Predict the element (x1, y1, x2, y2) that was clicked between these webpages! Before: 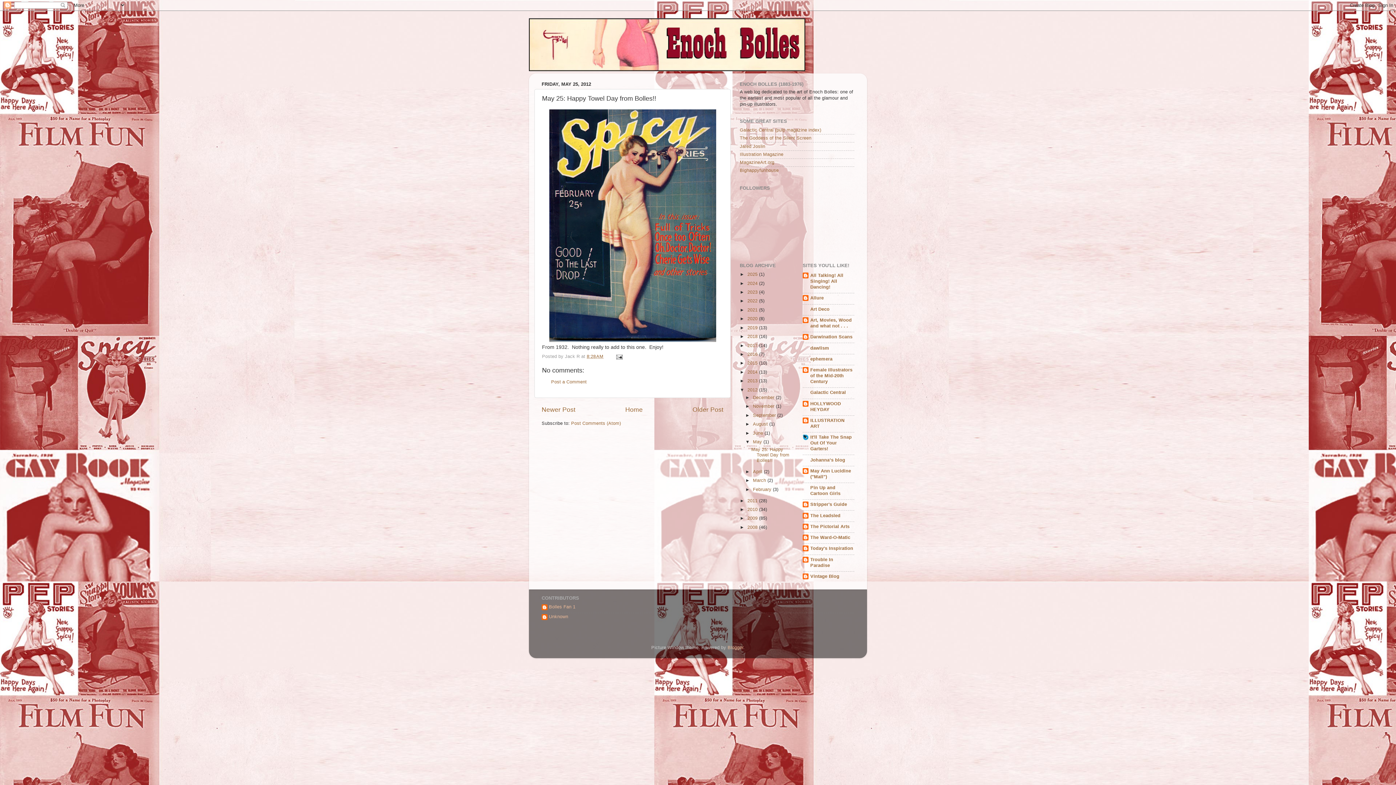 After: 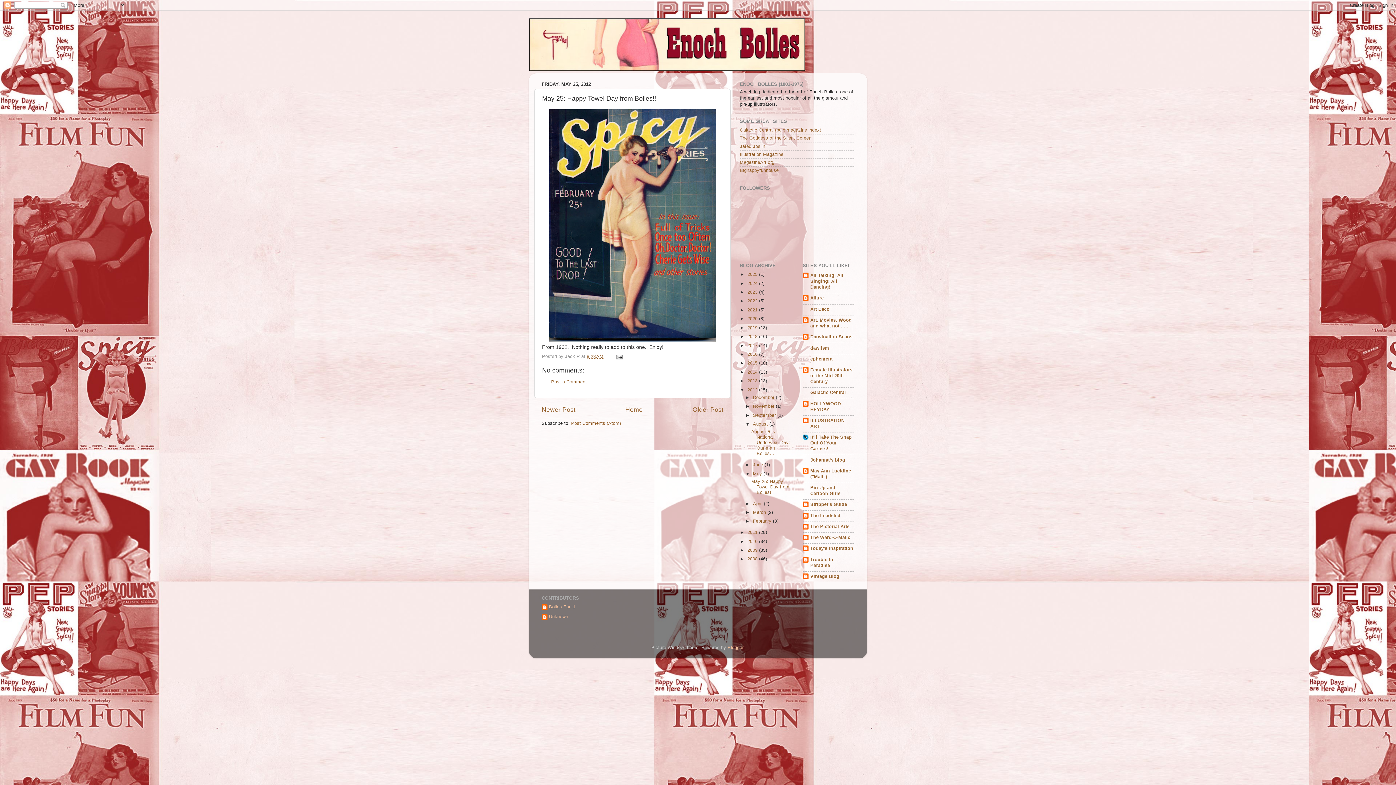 Action: bbox: (745, 421, 753, 426) label: ►  